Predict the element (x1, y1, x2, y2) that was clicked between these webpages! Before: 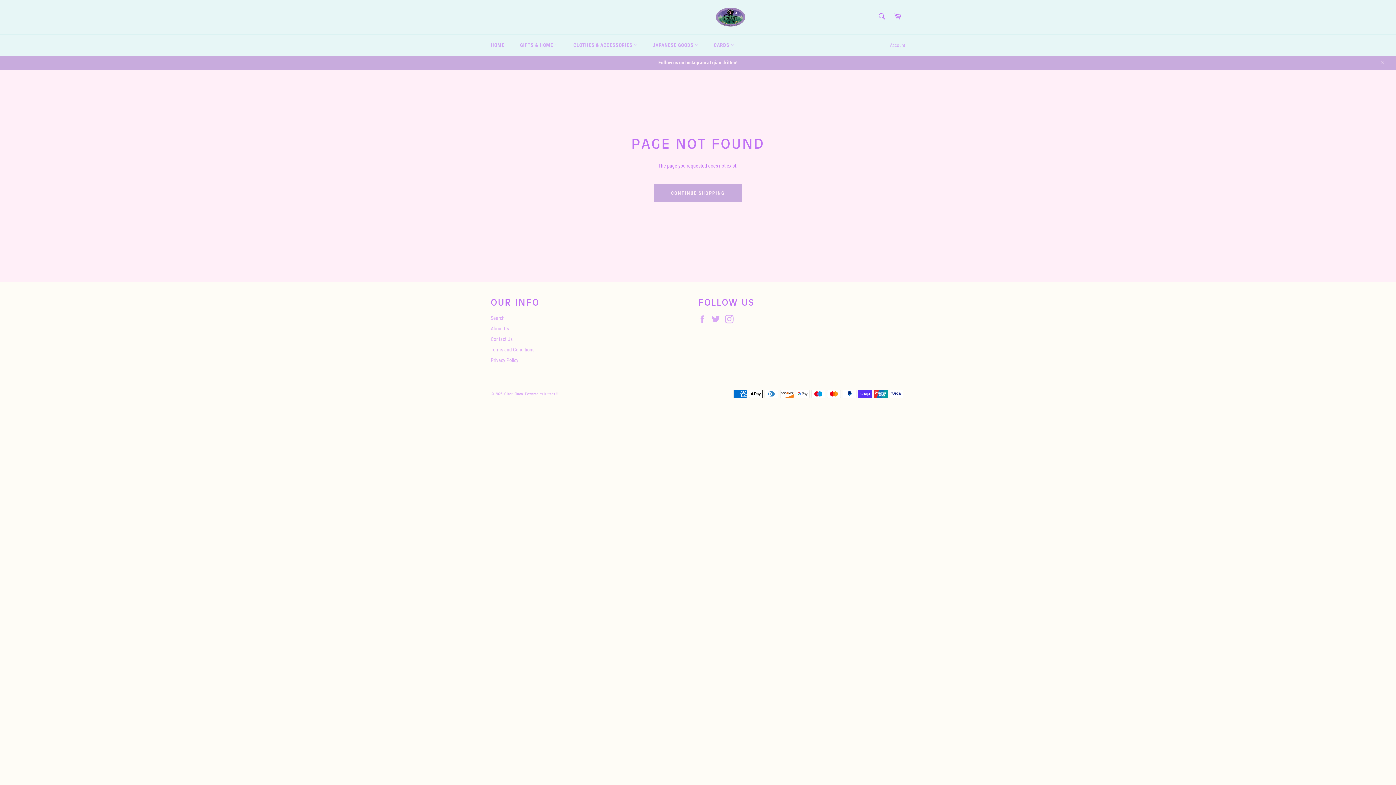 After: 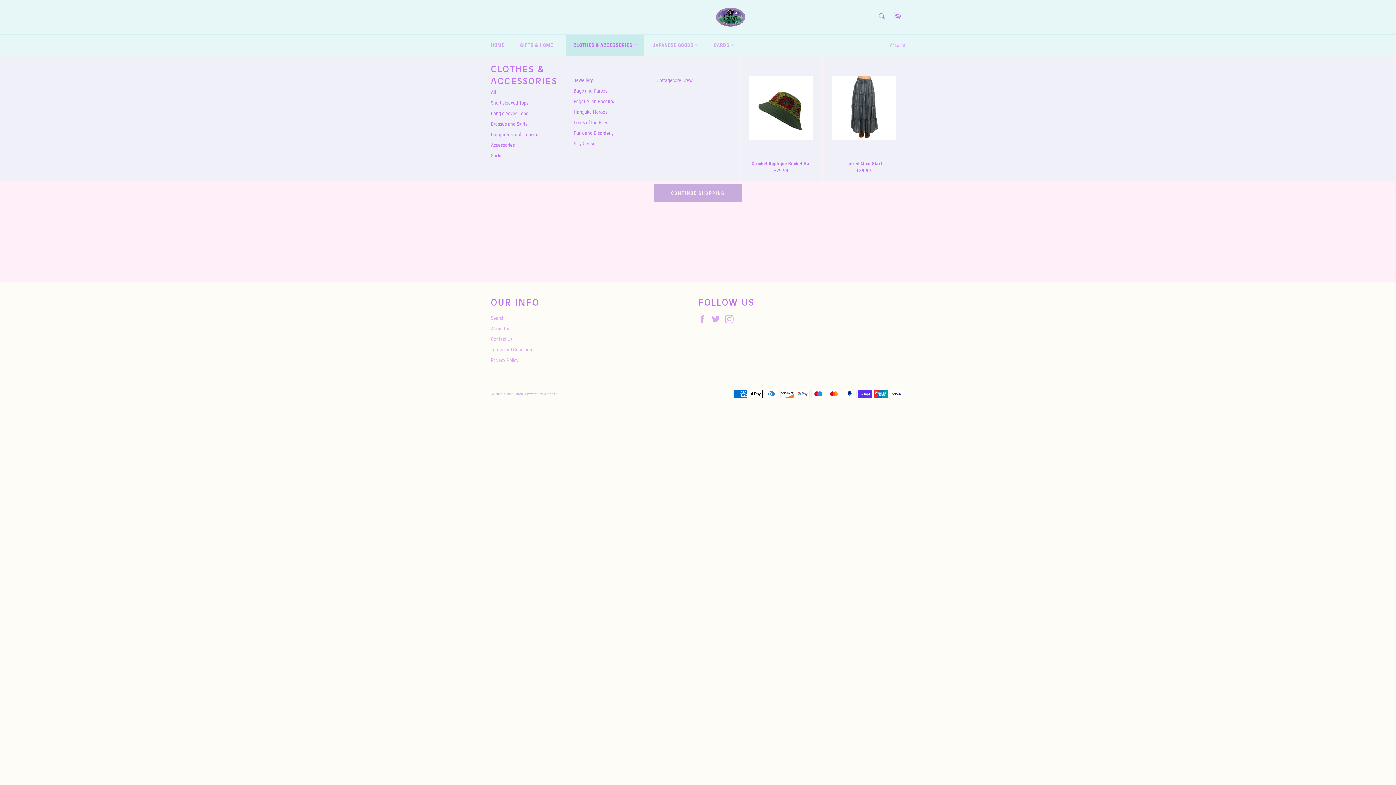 Action: bbox: (566, 34, 644, 56) label: CLOTHES & ACCESSORIES 